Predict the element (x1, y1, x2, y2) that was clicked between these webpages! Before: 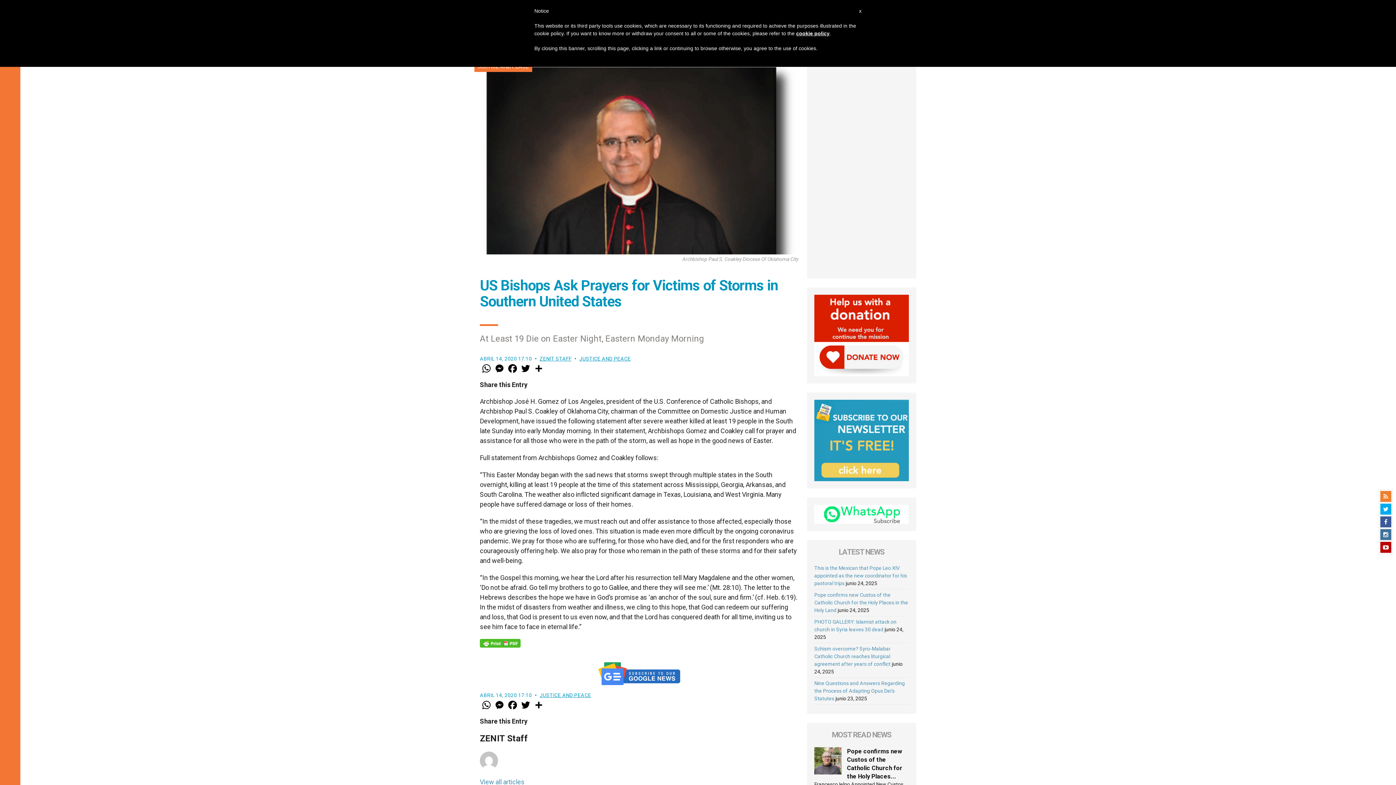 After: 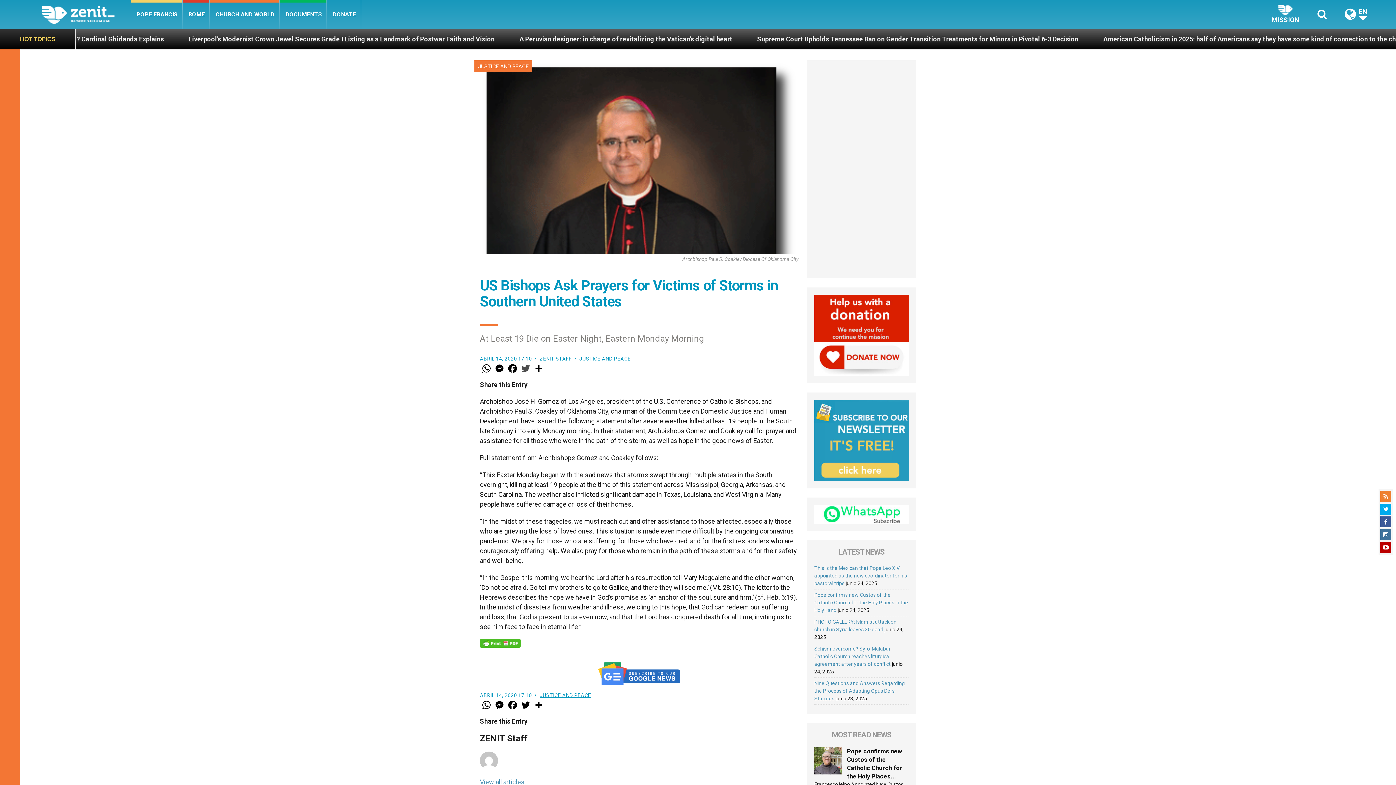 Action: bbox: (519, 362, 532, 374) label: Twitter